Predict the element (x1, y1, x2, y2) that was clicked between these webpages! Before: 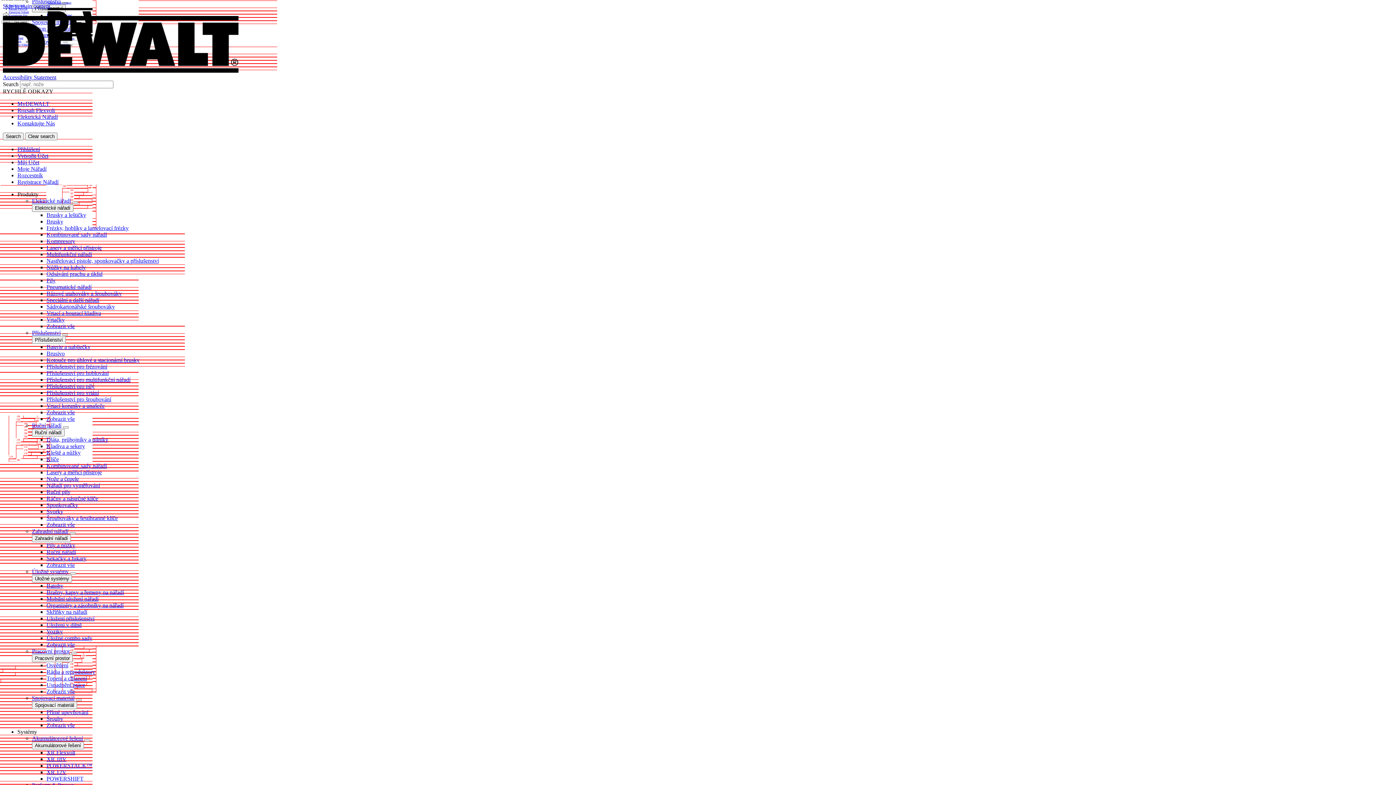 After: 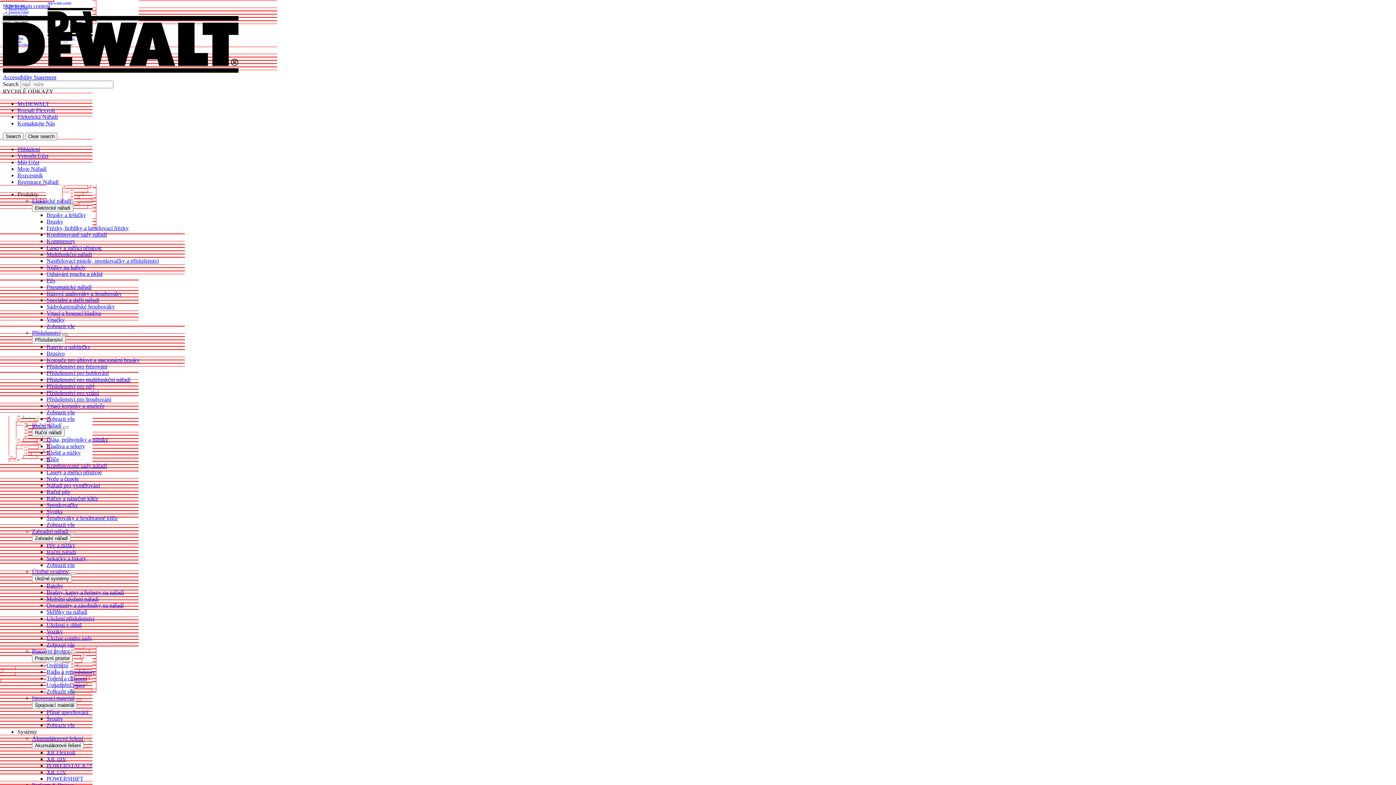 Action: bbox: (46, 323, 74, 329) label: Zobrazit vše